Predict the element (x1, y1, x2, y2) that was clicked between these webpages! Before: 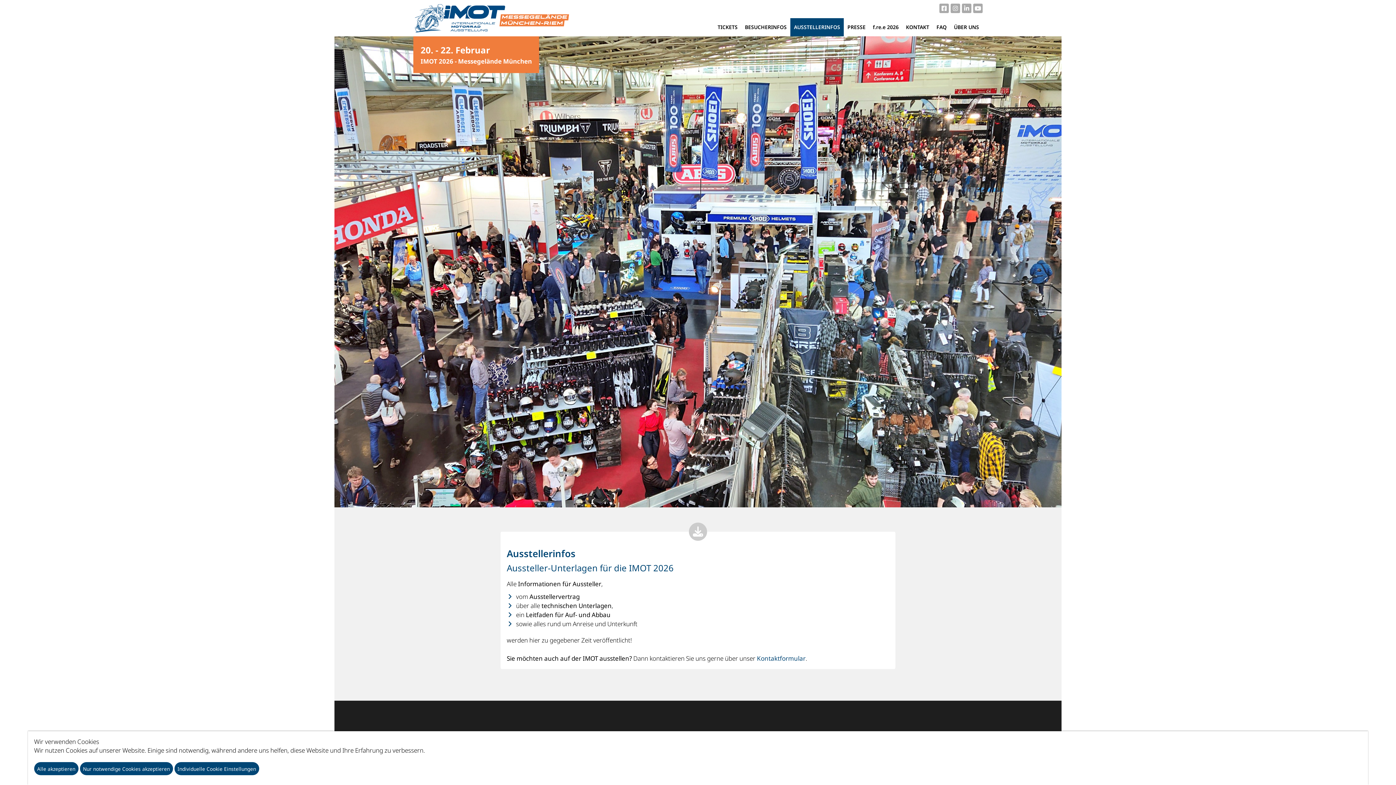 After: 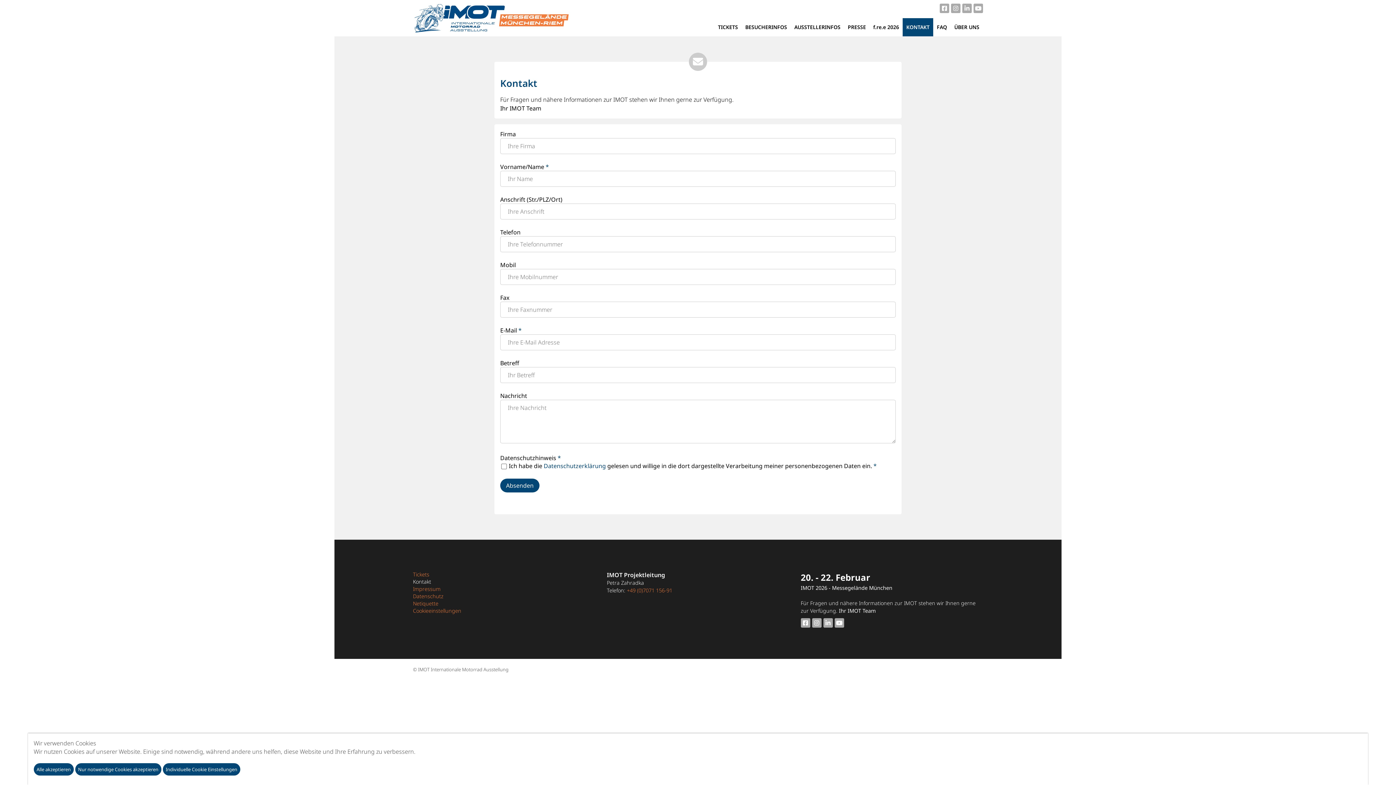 Action: label: Kontaktformular bbox: (757, 654, 805, 662)